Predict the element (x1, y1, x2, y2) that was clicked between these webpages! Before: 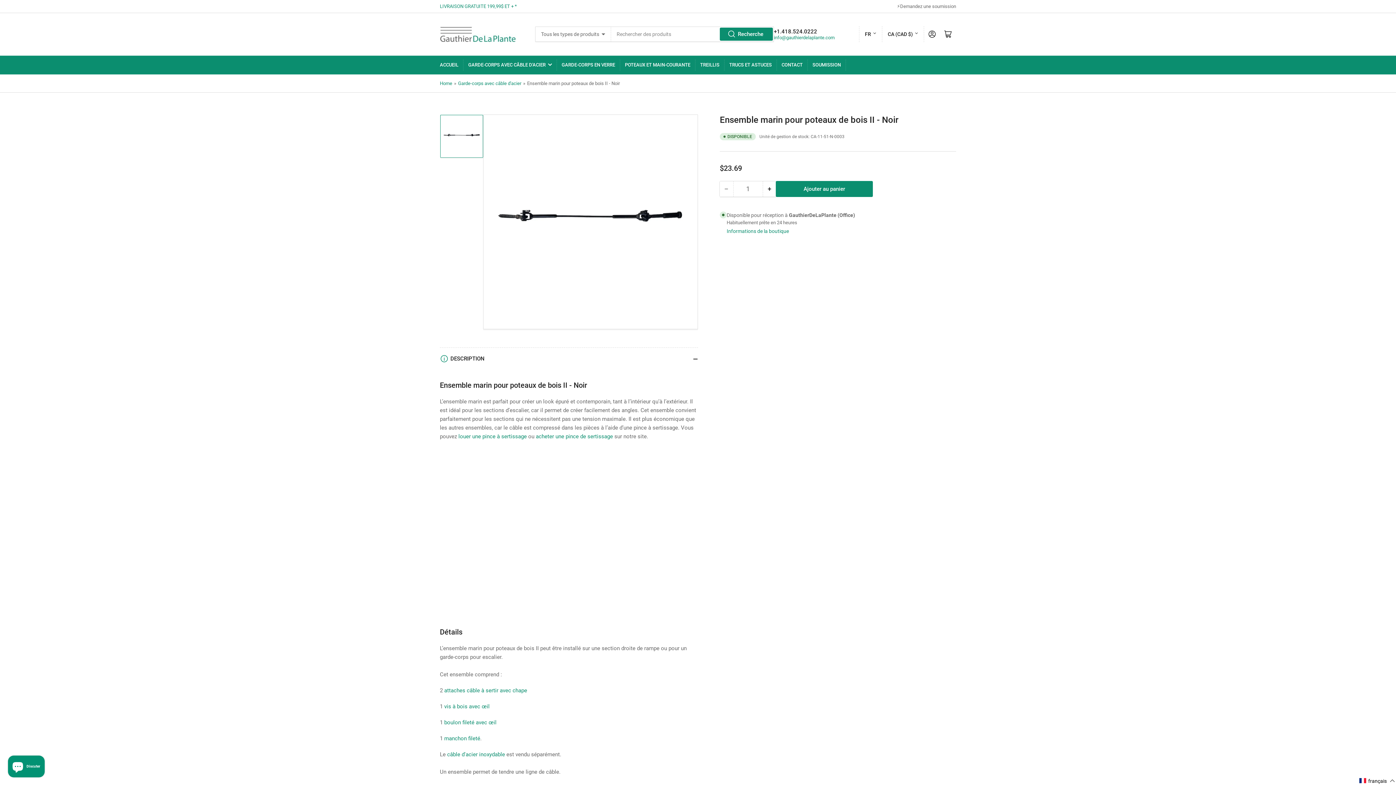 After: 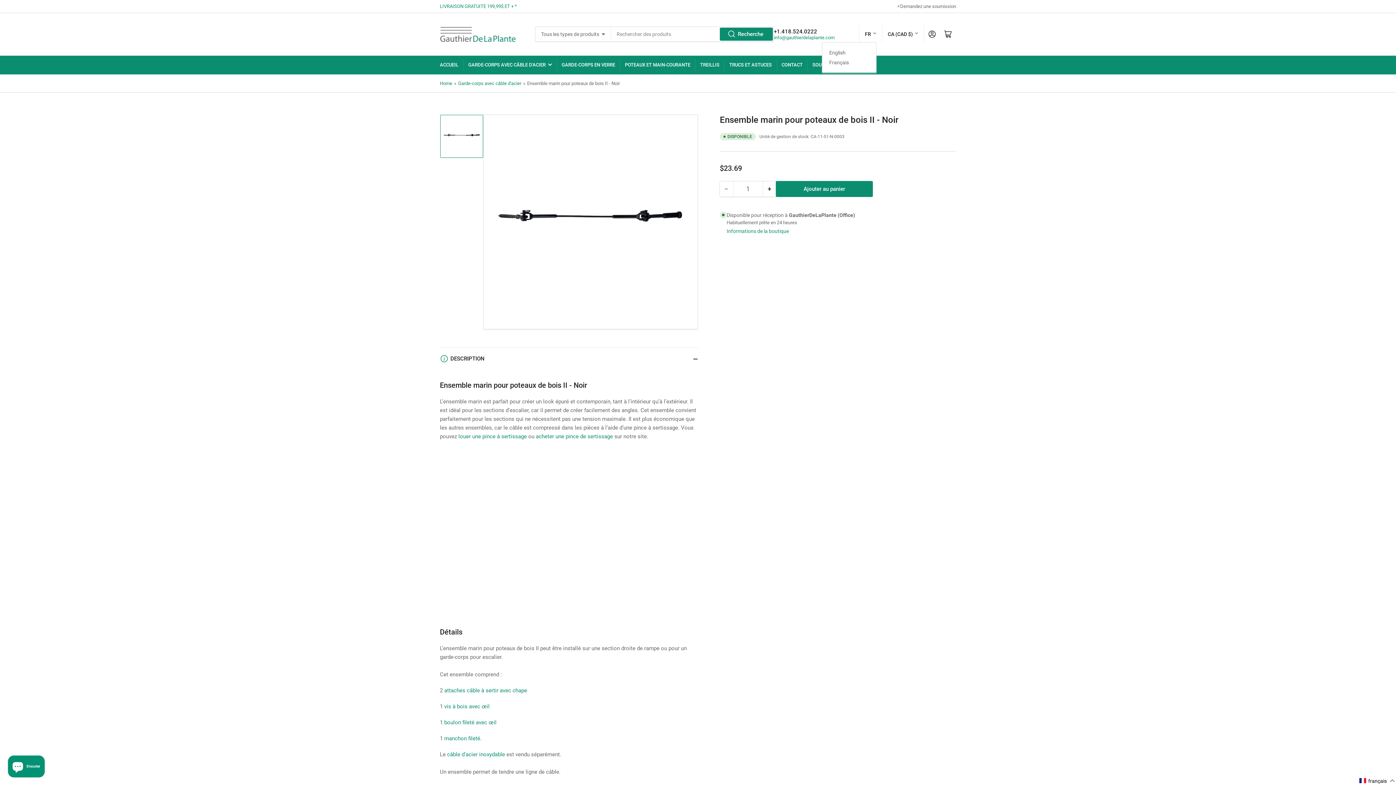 Action: label: FR bbox: (865, 26, 876, 42)